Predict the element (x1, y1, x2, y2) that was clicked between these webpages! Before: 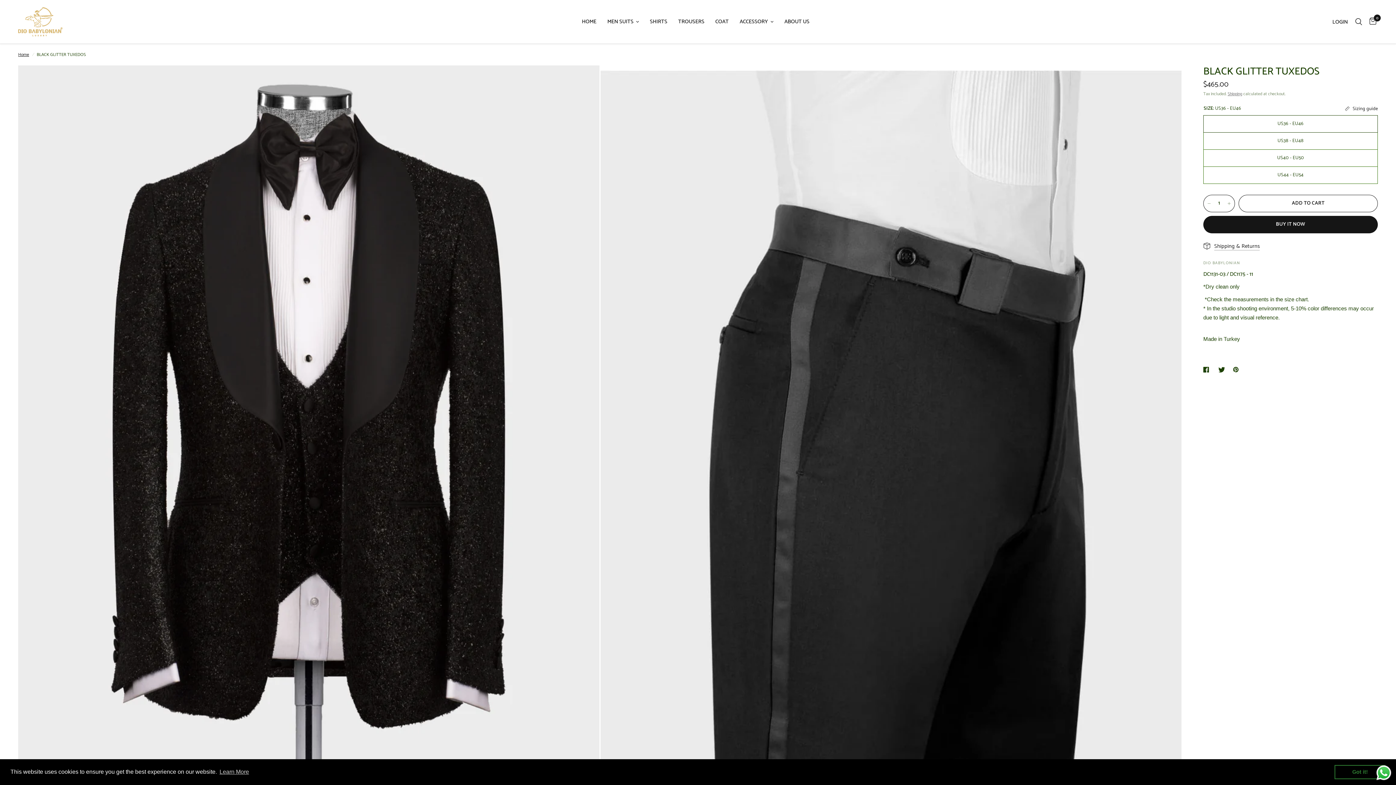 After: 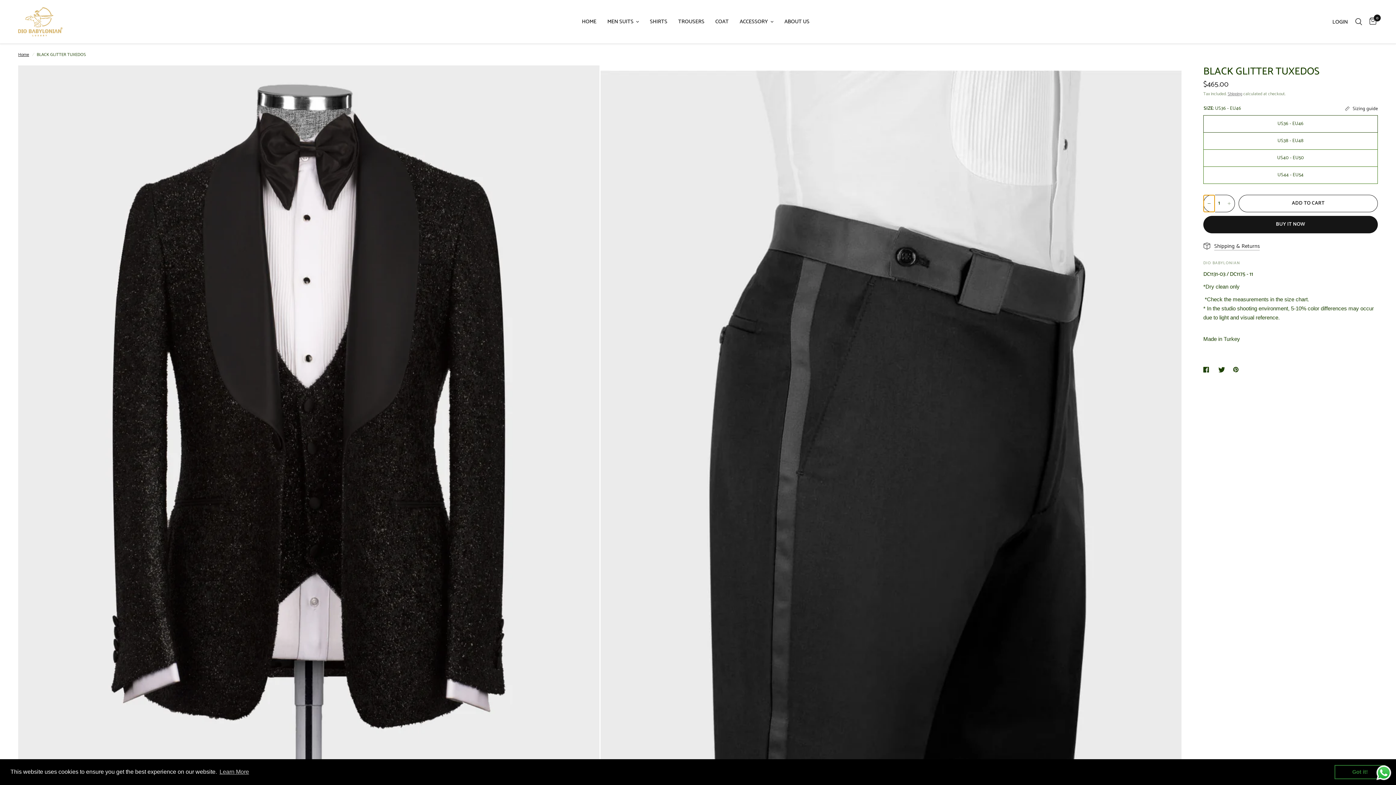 Action: bbox: (1204, 195, 1214, 212) label: Decrease quantity for BLACK GLITTER TUXEDOS